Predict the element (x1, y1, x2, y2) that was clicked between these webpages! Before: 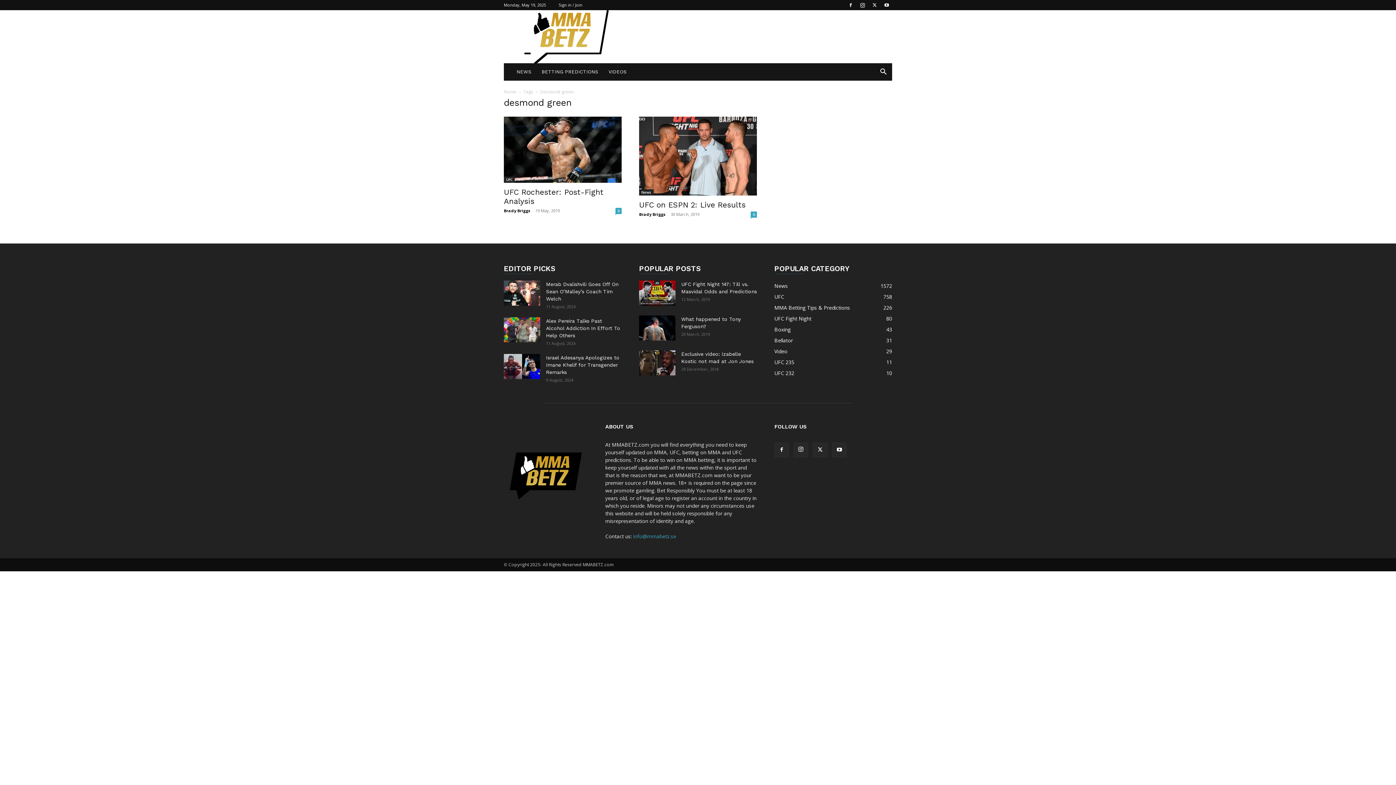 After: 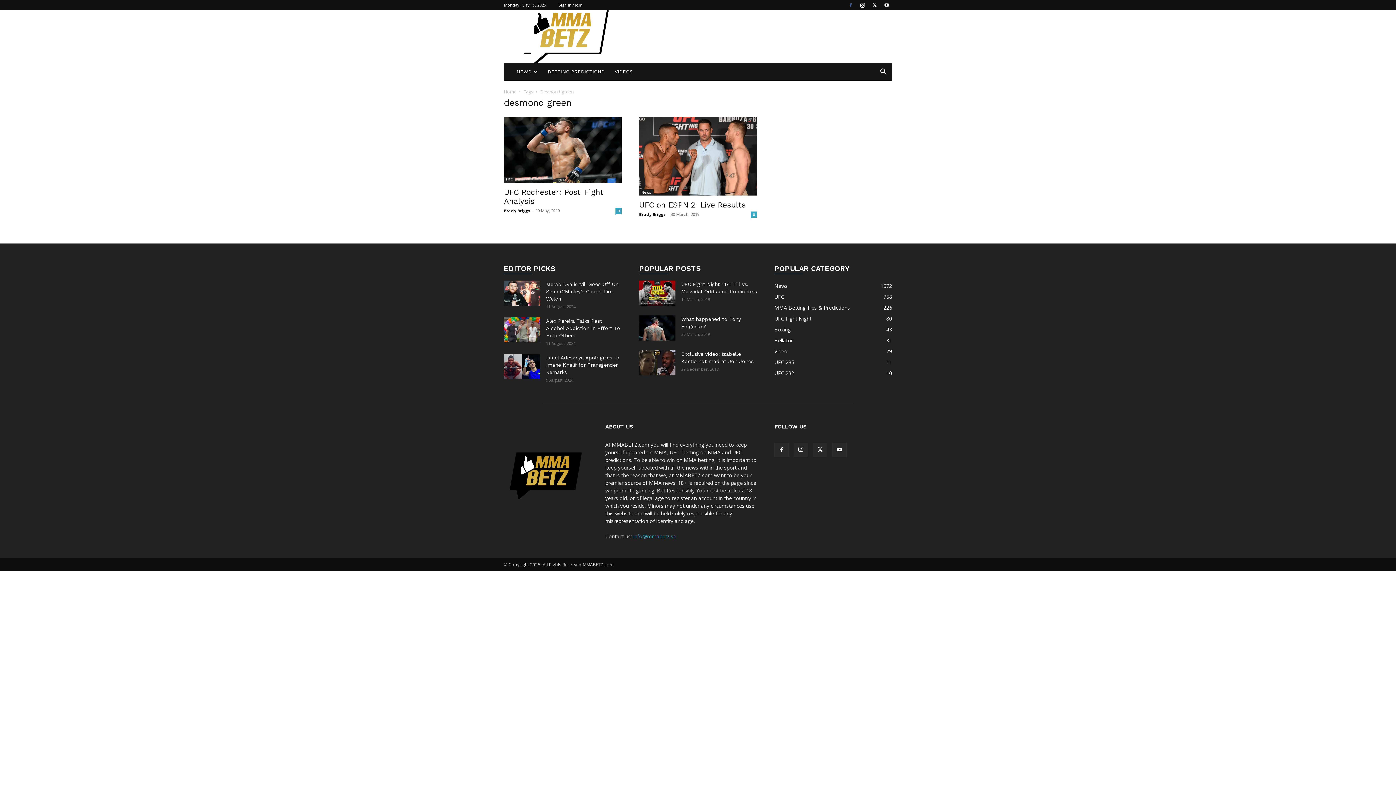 Action: bbox: (845, 0, 856, 10)